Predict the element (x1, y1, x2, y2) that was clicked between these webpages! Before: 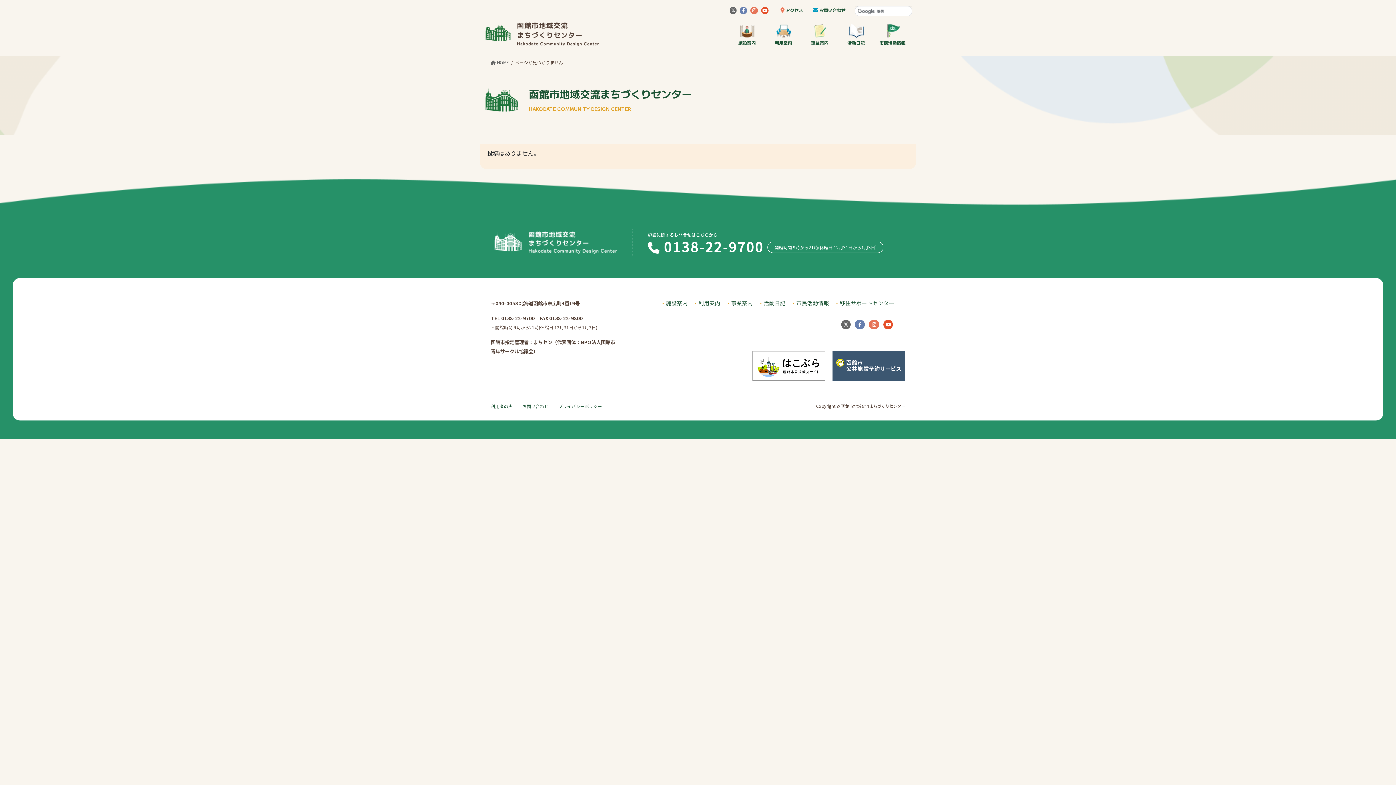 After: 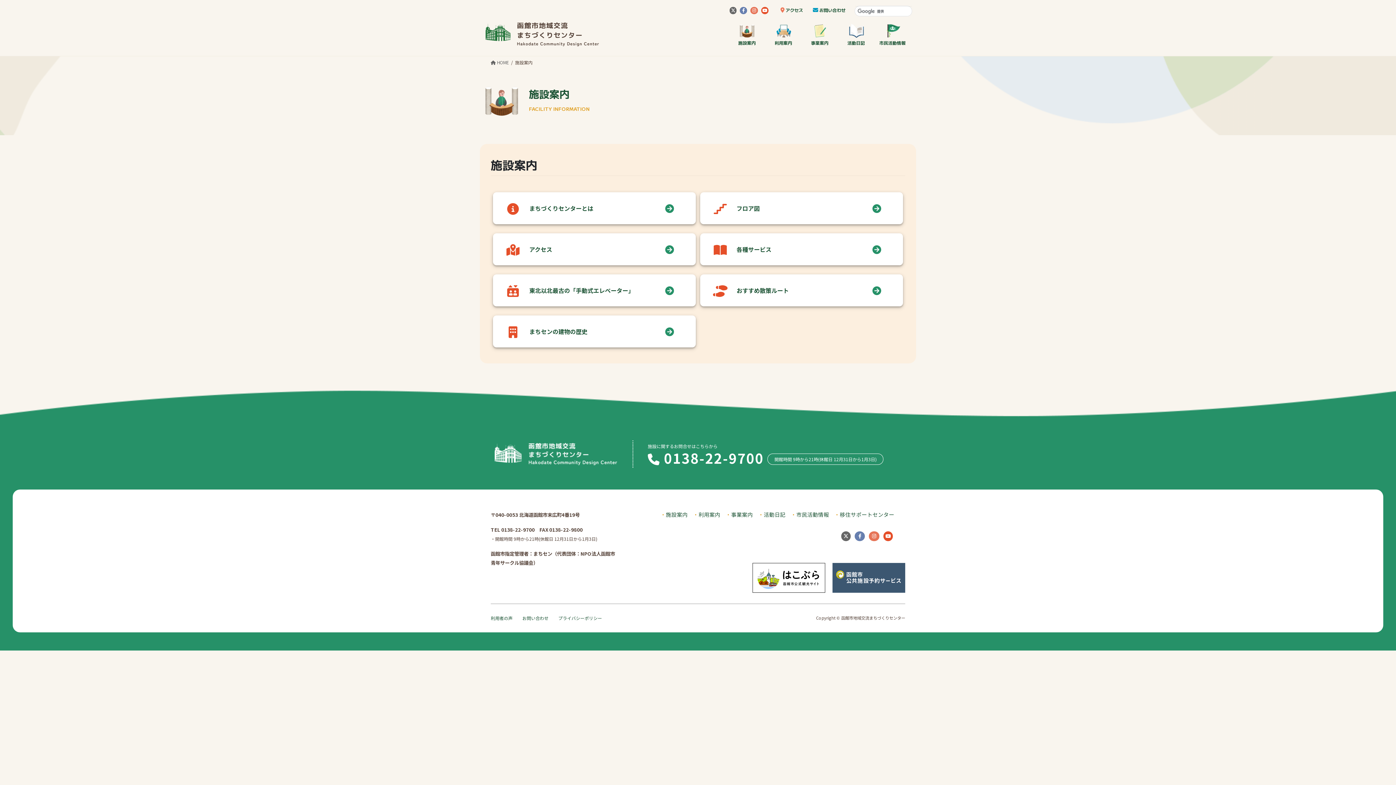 Action: bbox: (666, 299, 687, 306) label: 施設案内